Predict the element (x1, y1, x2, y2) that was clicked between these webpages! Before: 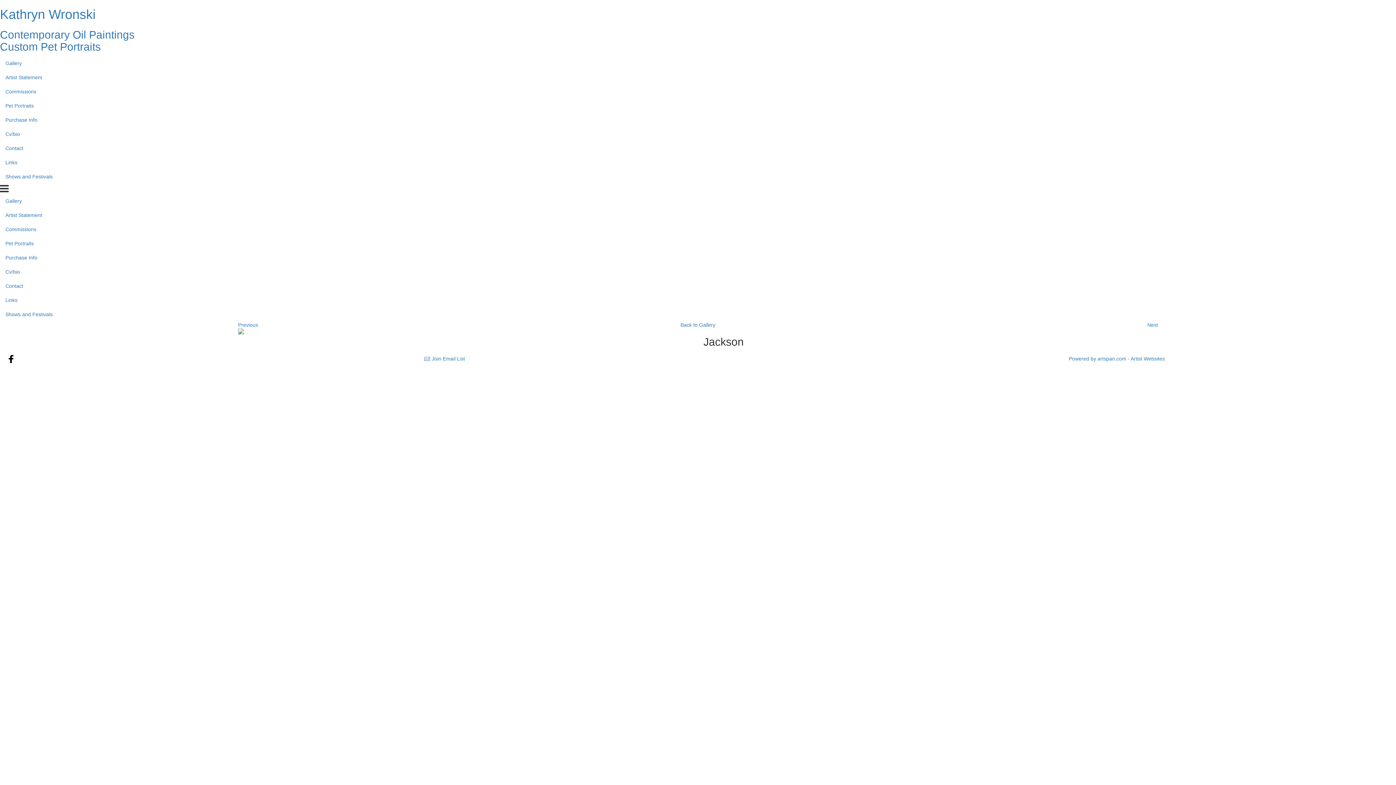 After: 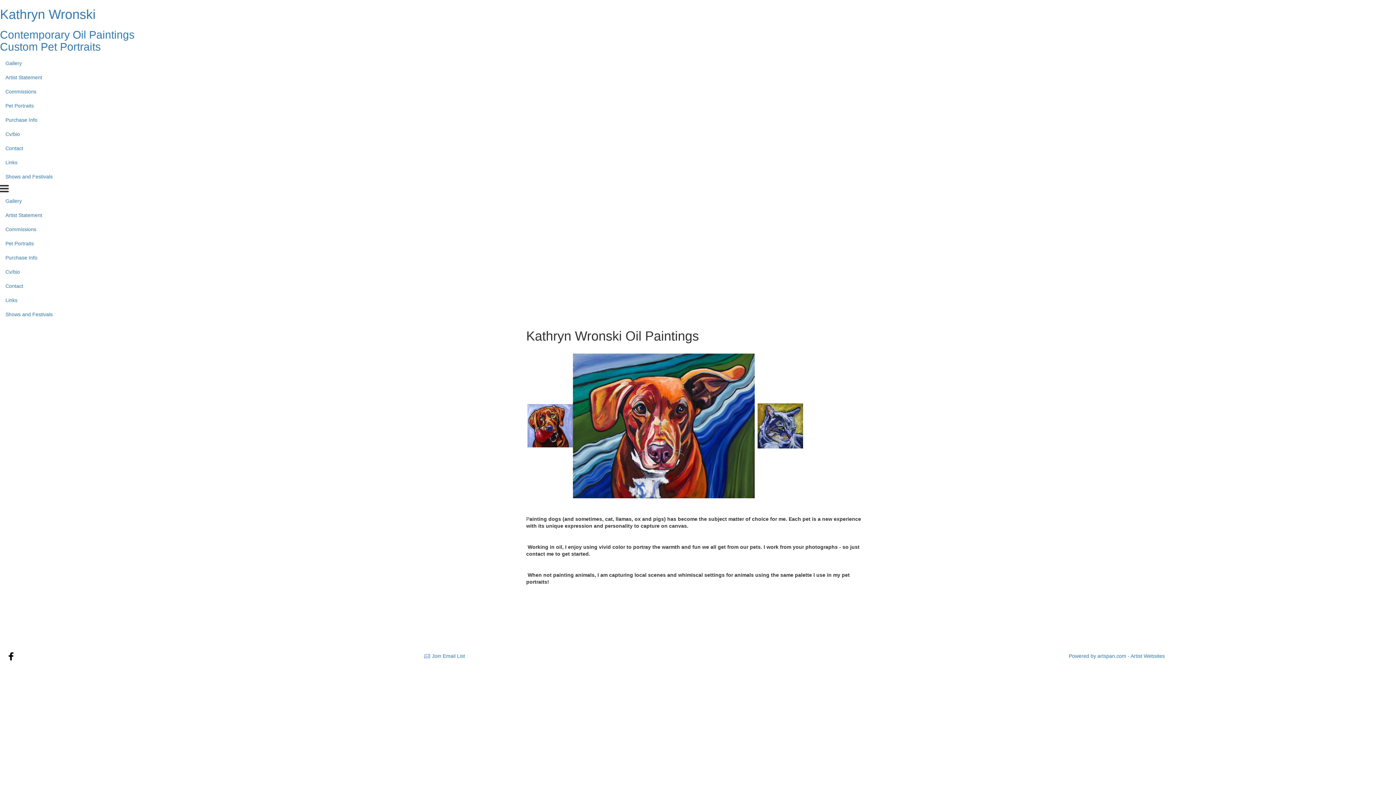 Action: label: Commissions bbox: (0, 84, 1396, 98)